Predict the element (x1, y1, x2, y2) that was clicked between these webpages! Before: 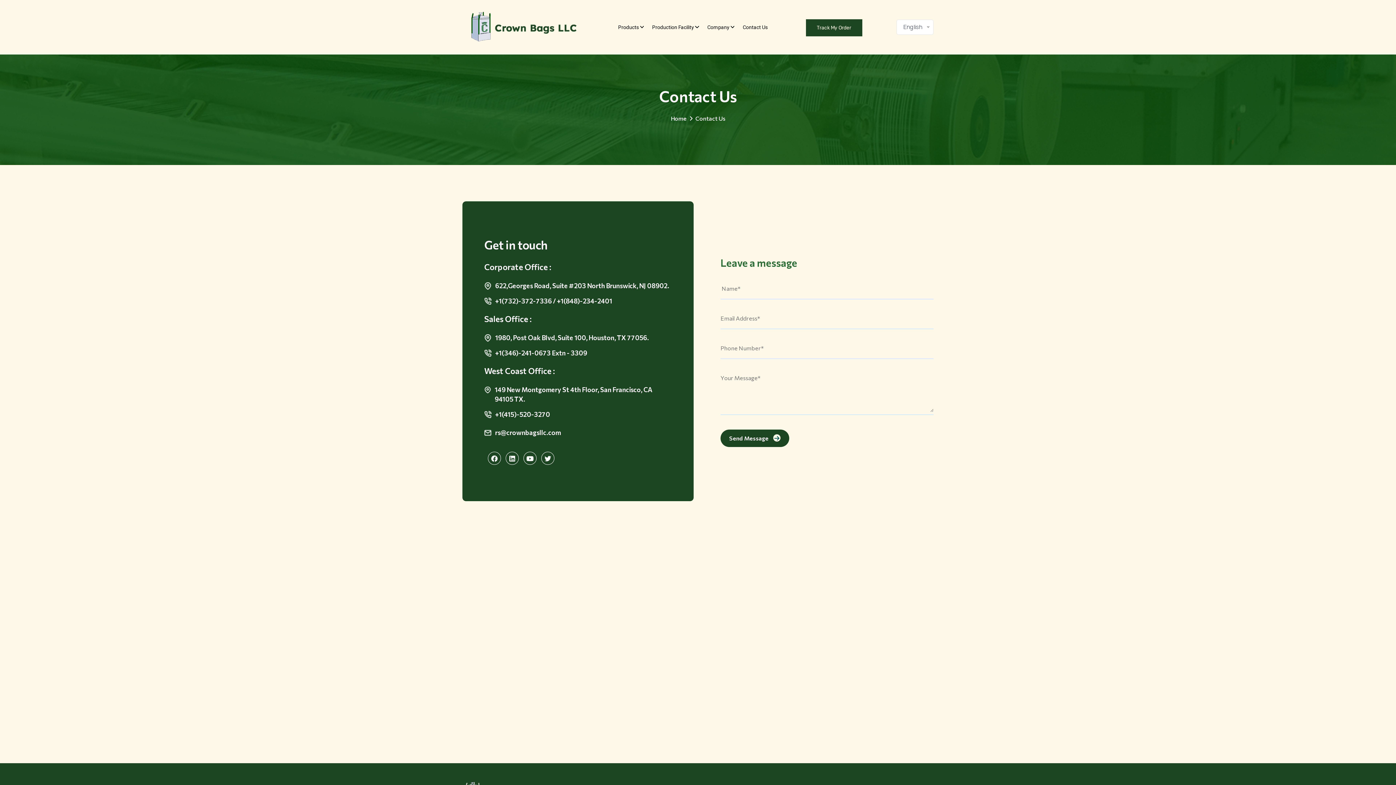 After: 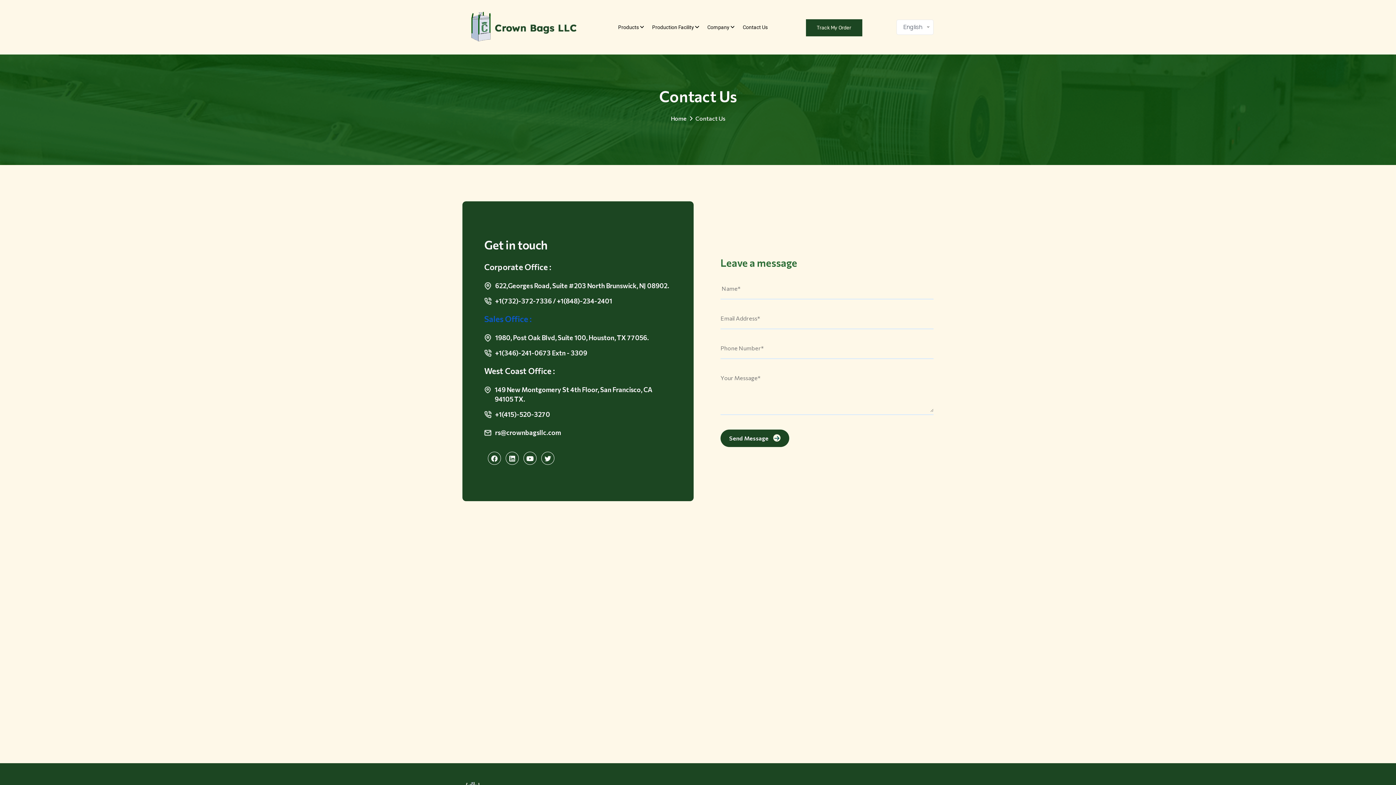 Action: label: Sales Office : bbox: (484, 314, 532, 324)